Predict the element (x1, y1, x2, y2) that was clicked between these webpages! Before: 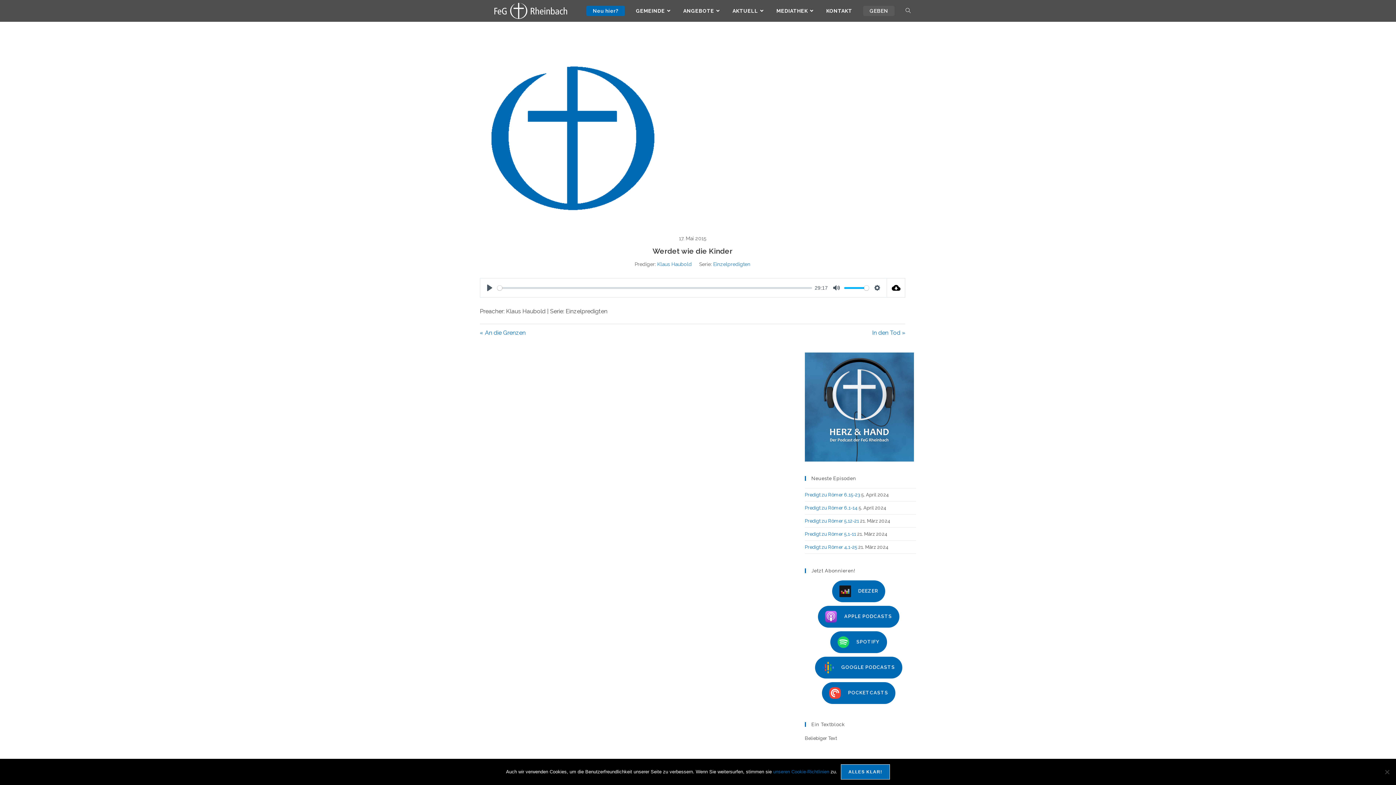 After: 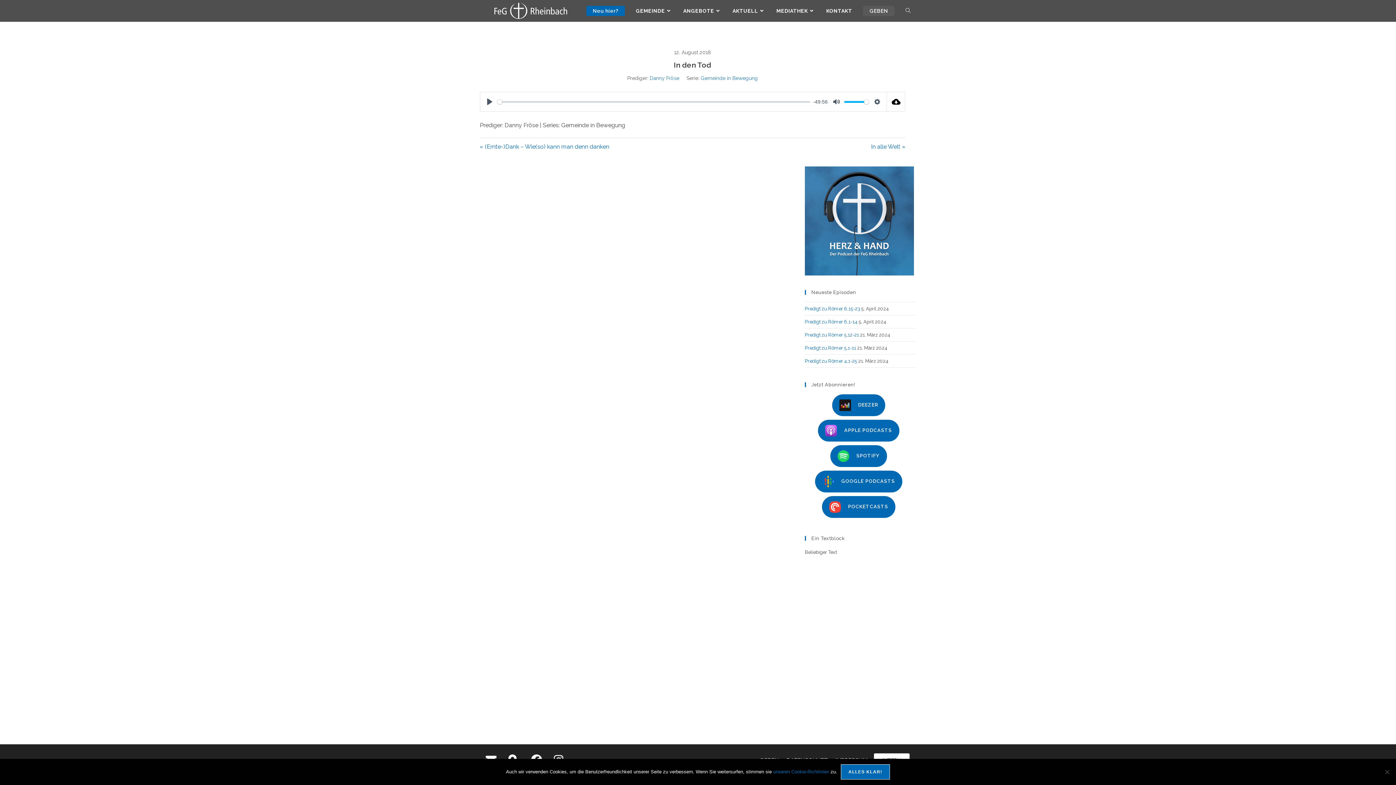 Action: label: In den Tod » bbox: (692, 328, 905, 338)